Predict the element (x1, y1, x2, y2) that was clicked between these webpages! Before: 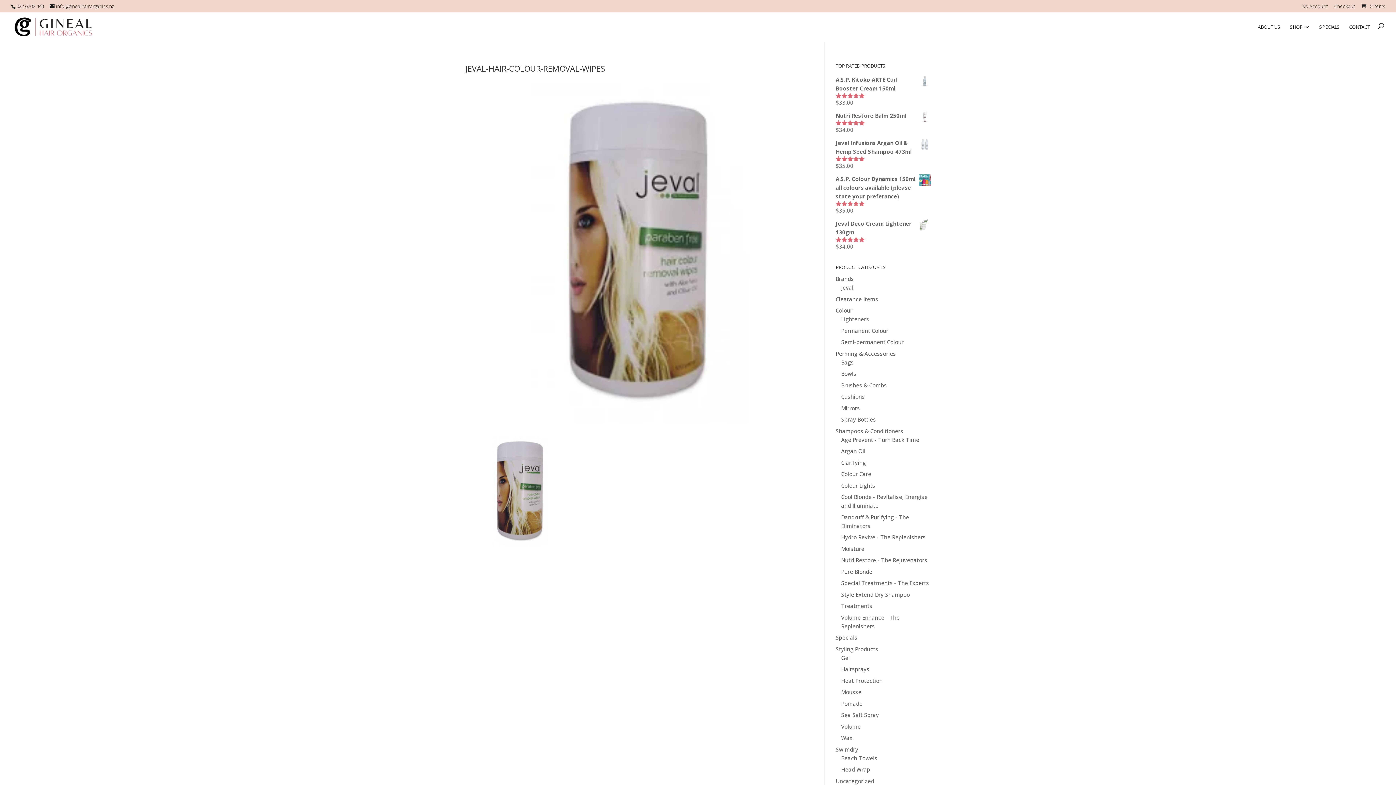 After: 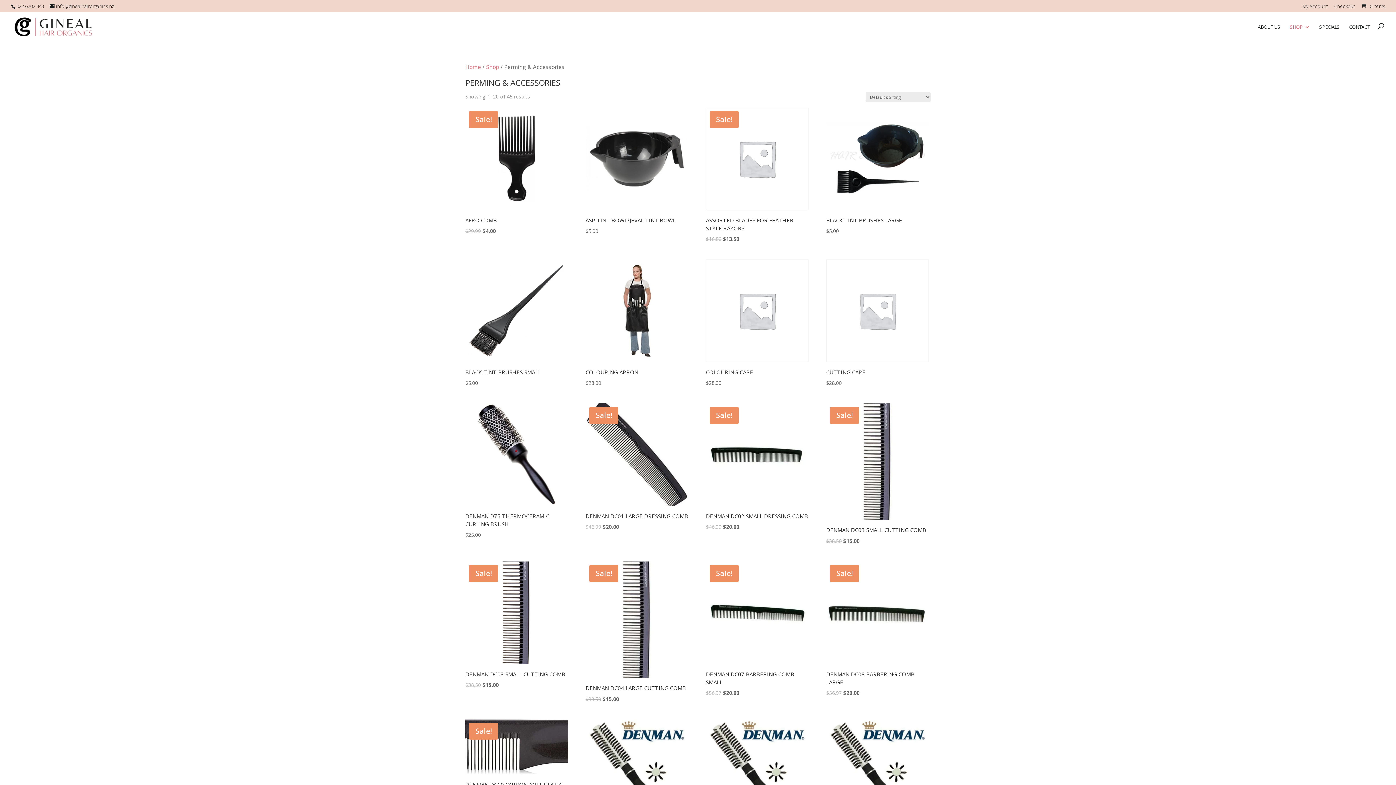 Action: label: Perming & Accessories bbox: (835, 350, 896, 357)